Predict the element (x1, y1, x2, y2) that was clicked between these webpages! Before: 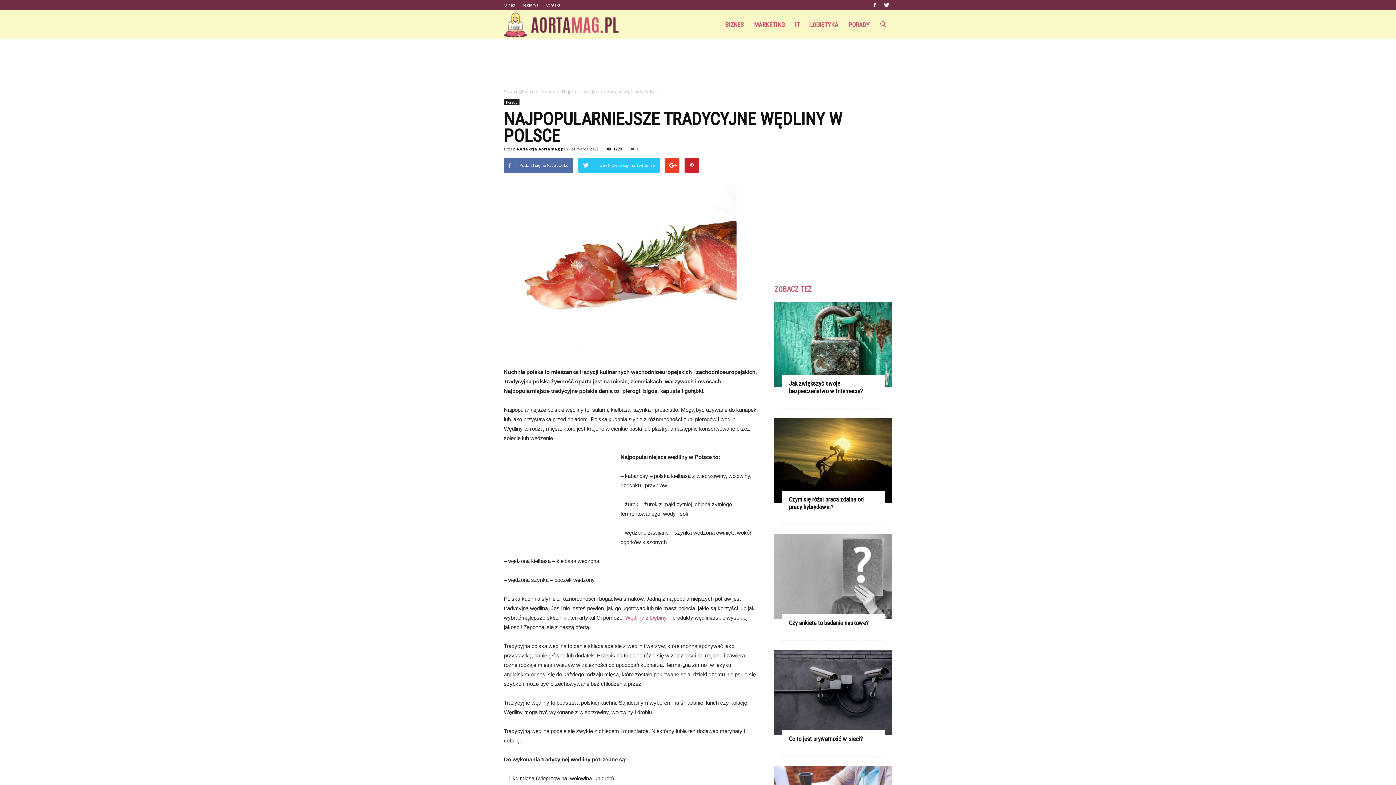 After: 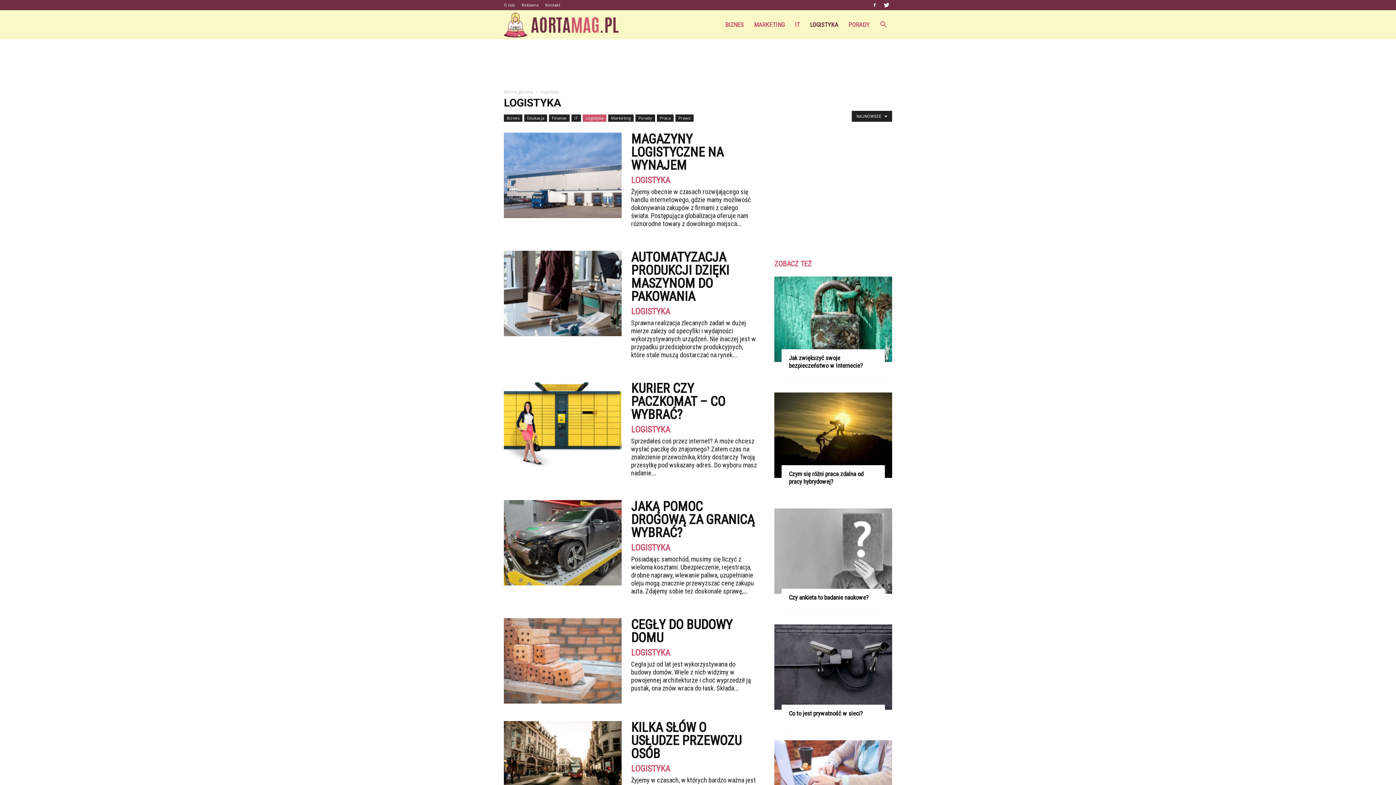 Action: bbox: (805, 10, 843, 39) label: LOGISTYKA